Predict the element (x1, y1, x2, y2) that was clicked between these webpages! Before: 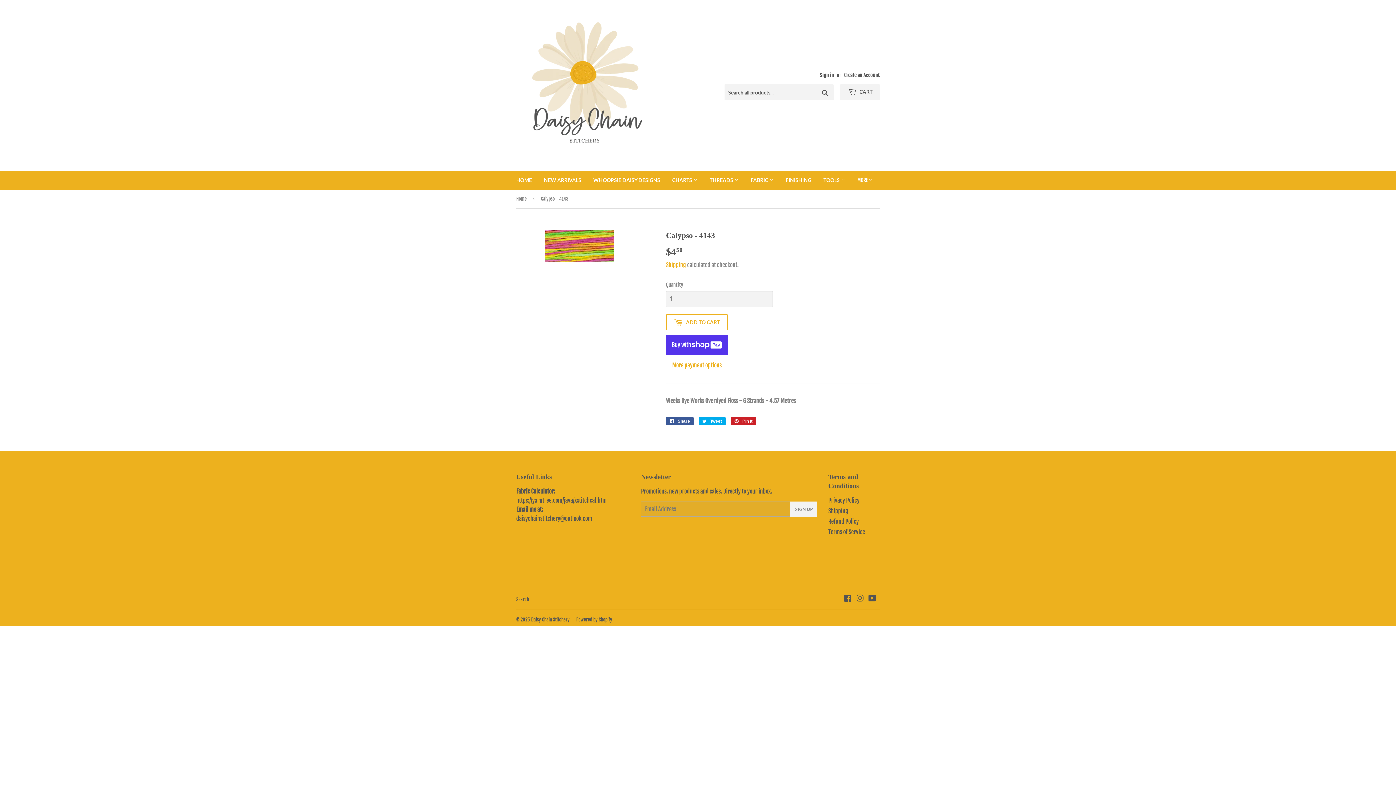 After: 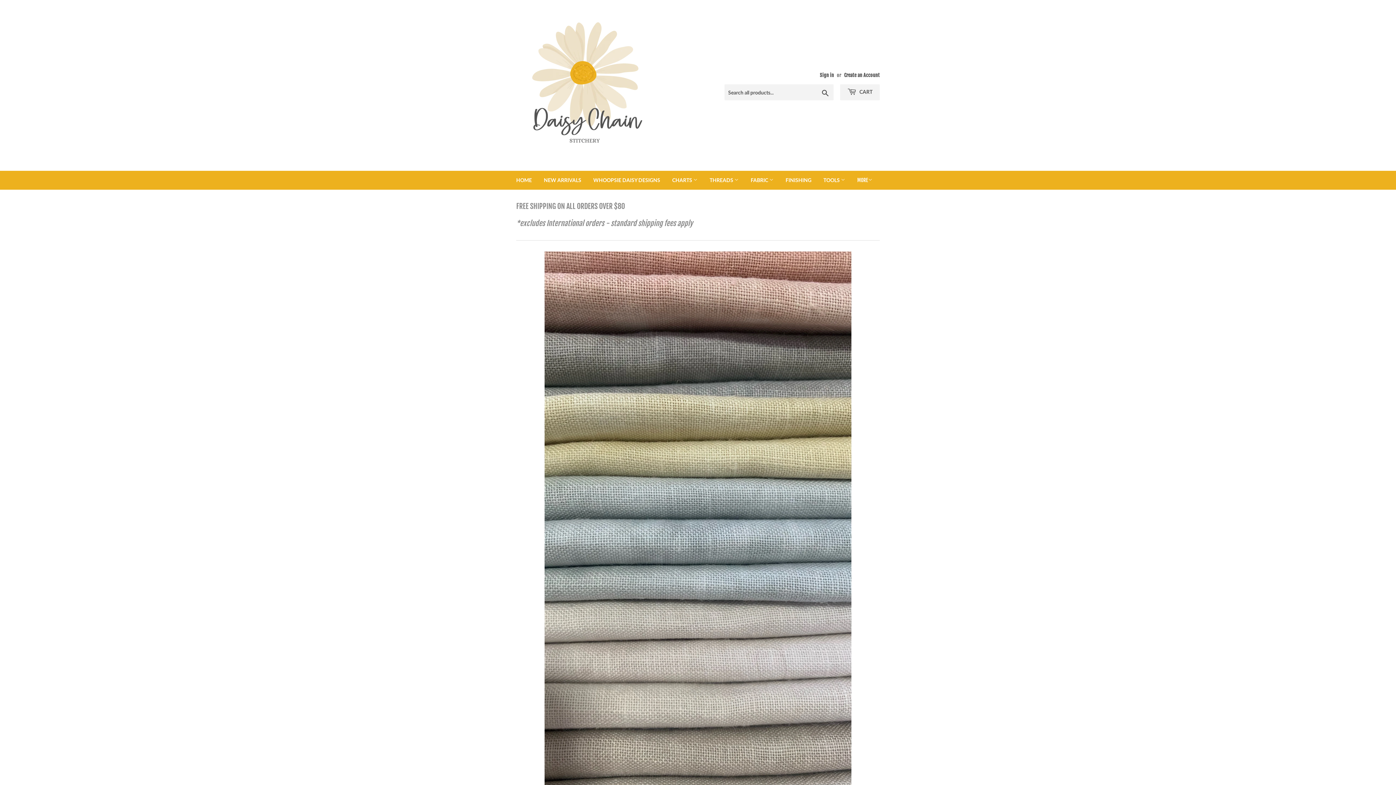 Action: bbox: (516, 16, 698, 154)